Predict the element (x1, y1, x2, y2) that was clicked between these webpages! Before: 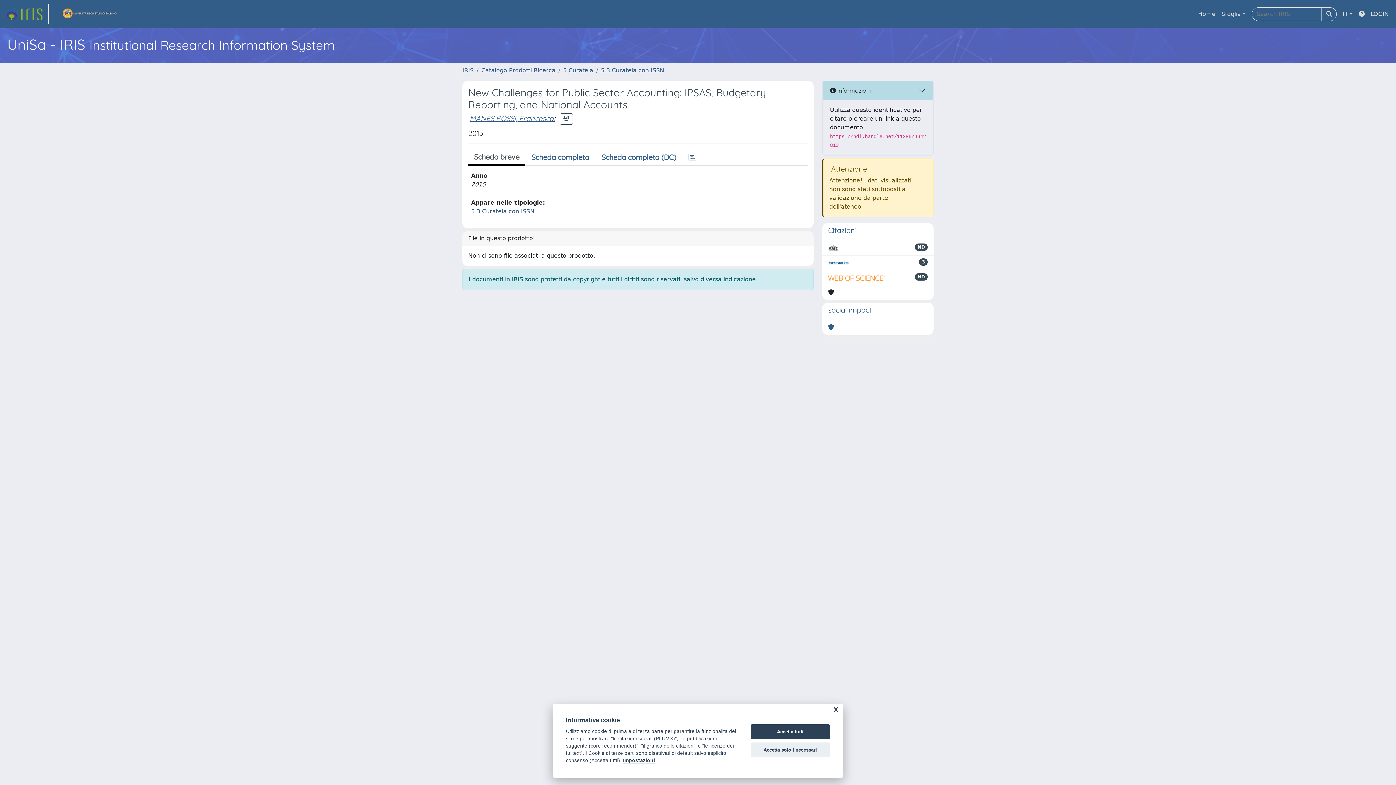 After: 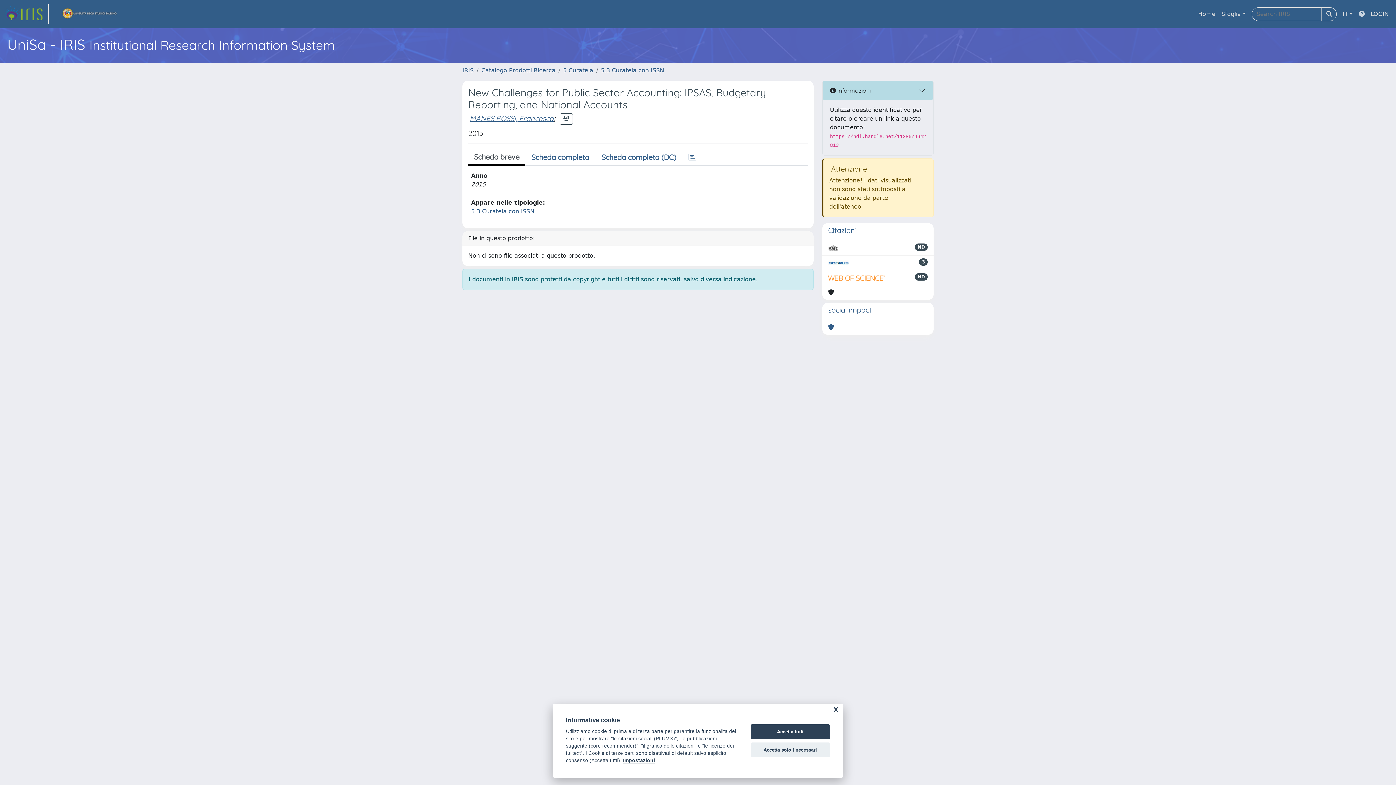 Action: bbox: (1356, 6, 1368, 21)